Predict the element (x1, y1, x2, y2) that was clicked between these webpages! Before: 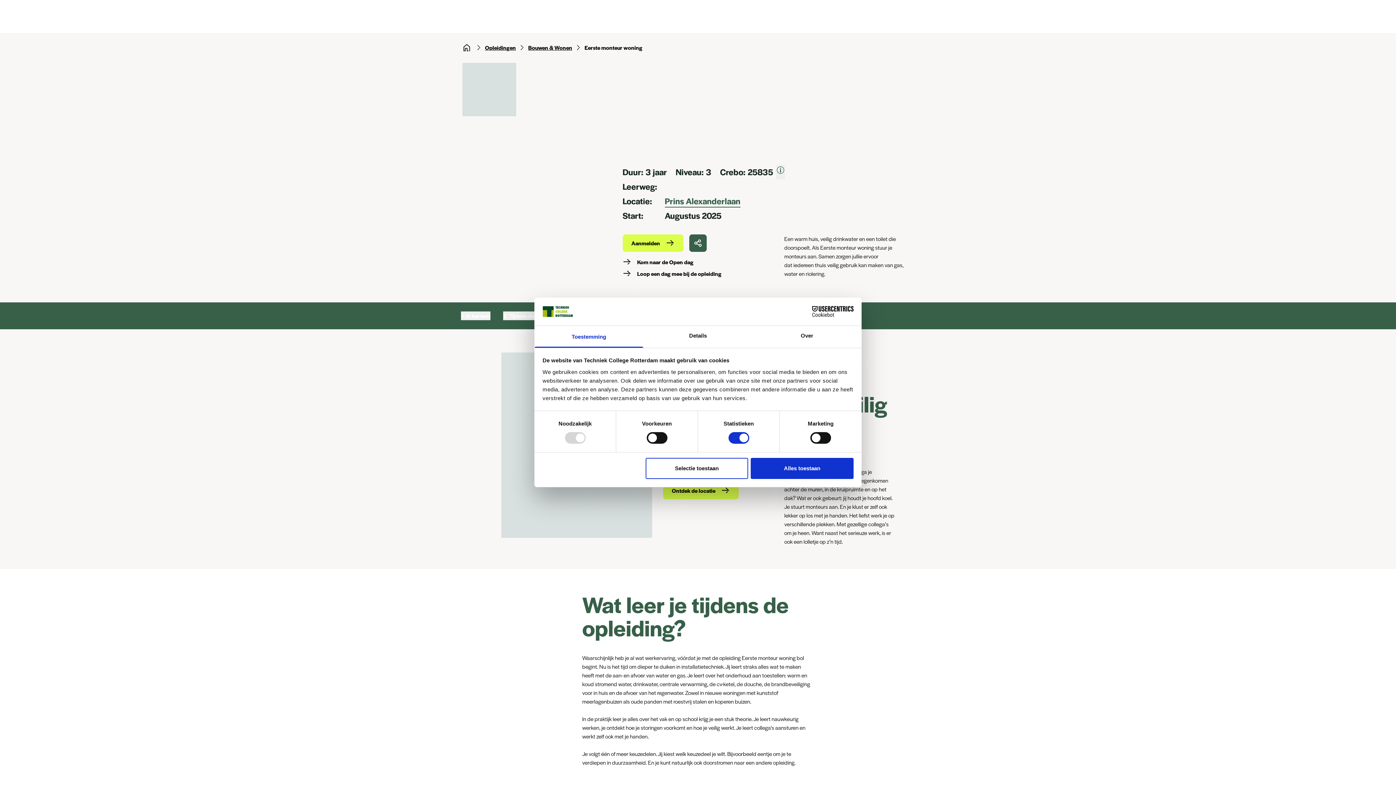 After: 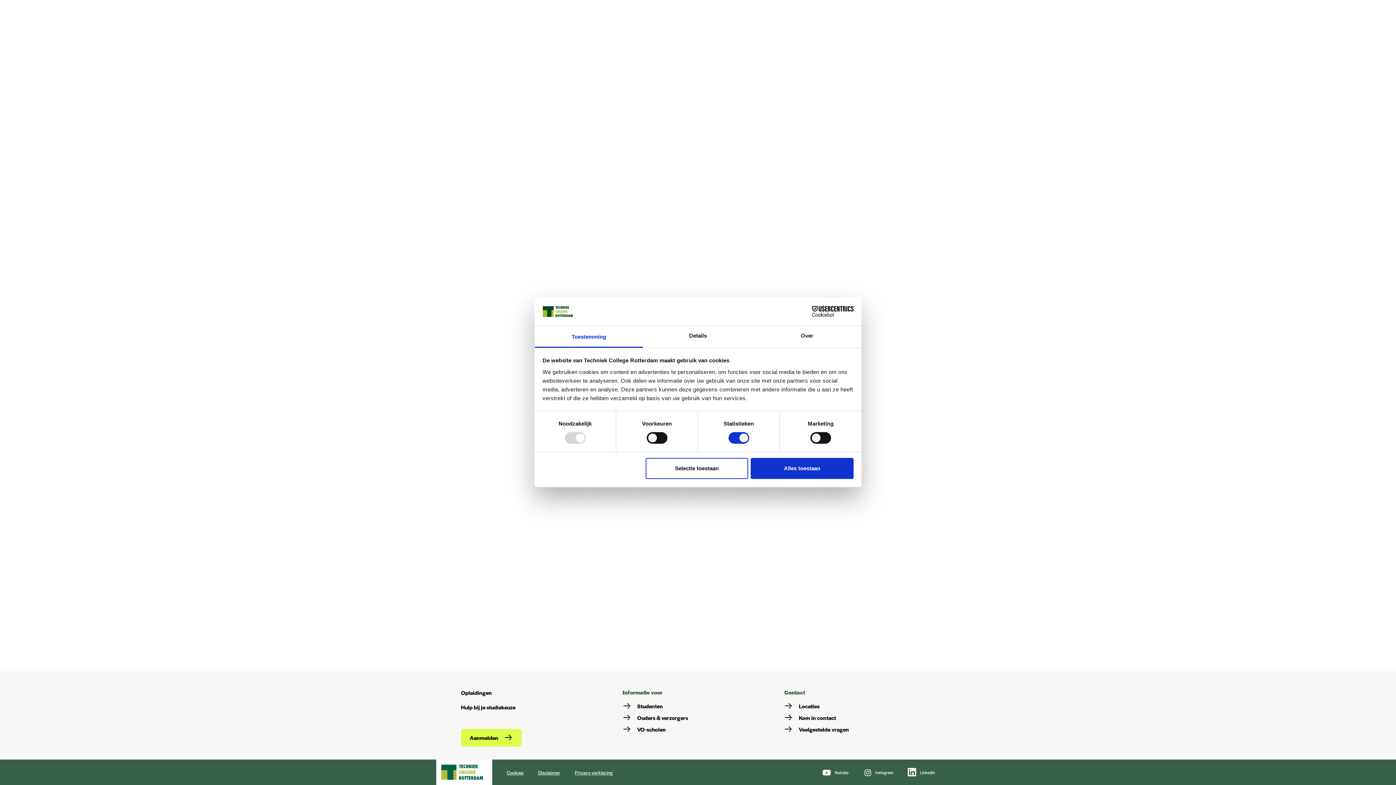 Action: bbox: (503, 311, 559, 320) label: 2. Tijdens de opleiding